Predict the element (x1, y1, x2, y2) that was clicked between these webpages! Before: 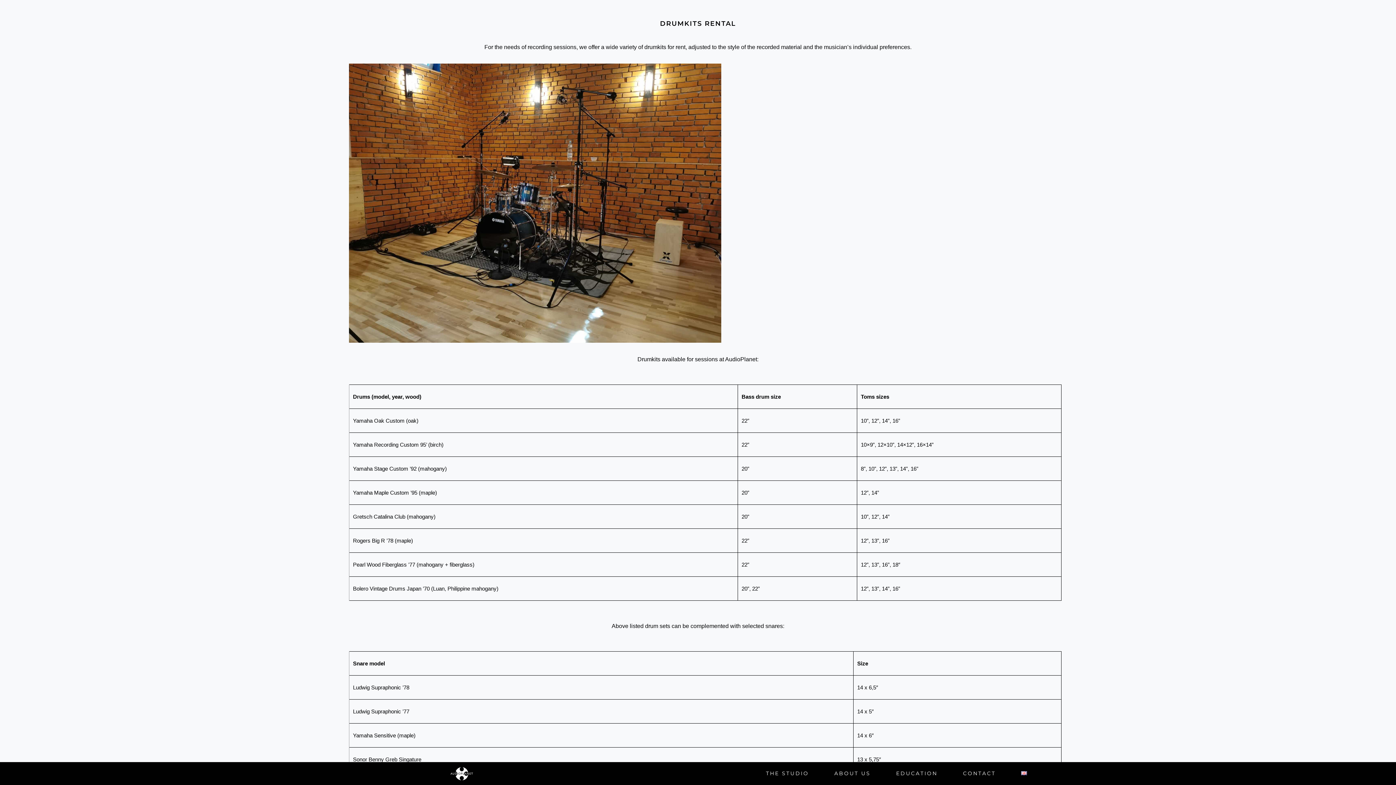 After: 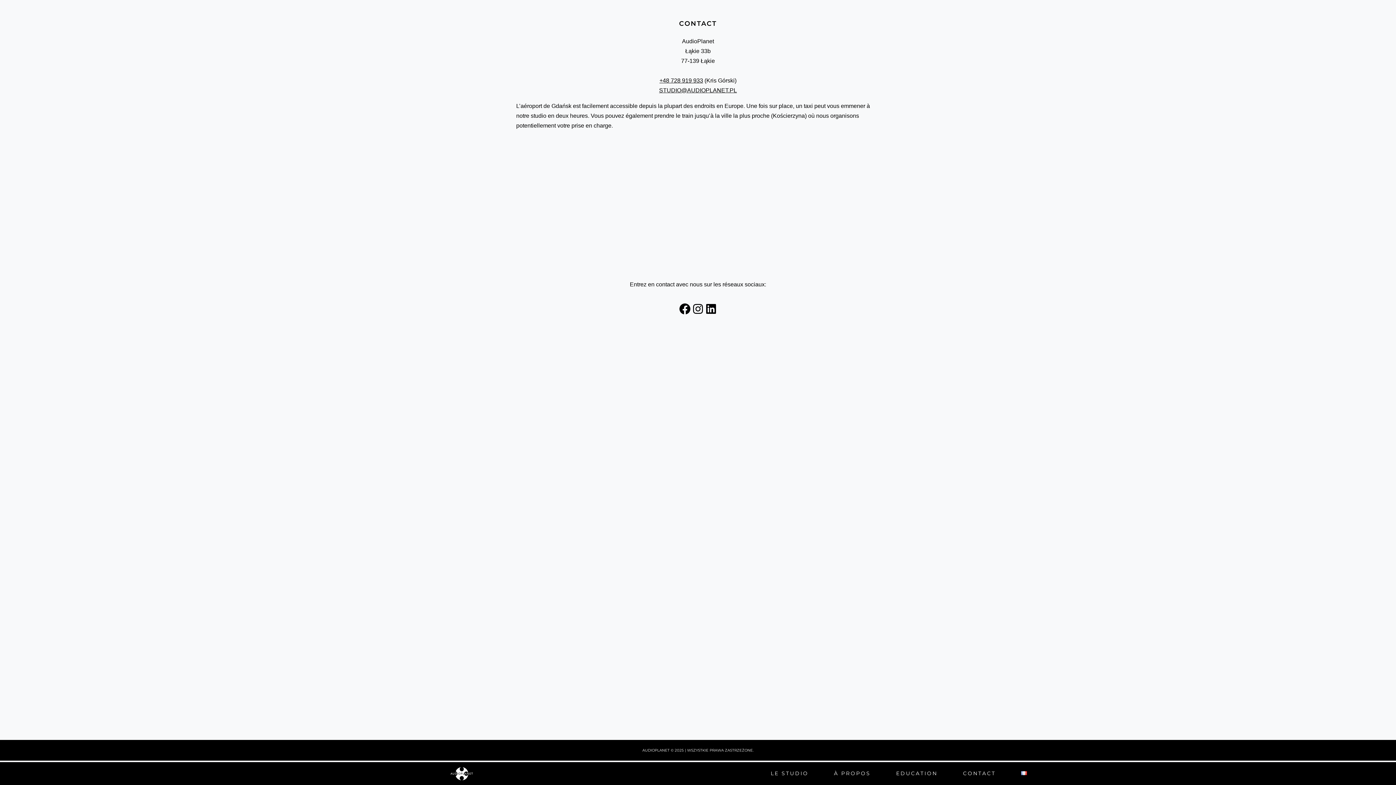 Action: bbox: (956, 766, 1003, 781) label: CONTACT